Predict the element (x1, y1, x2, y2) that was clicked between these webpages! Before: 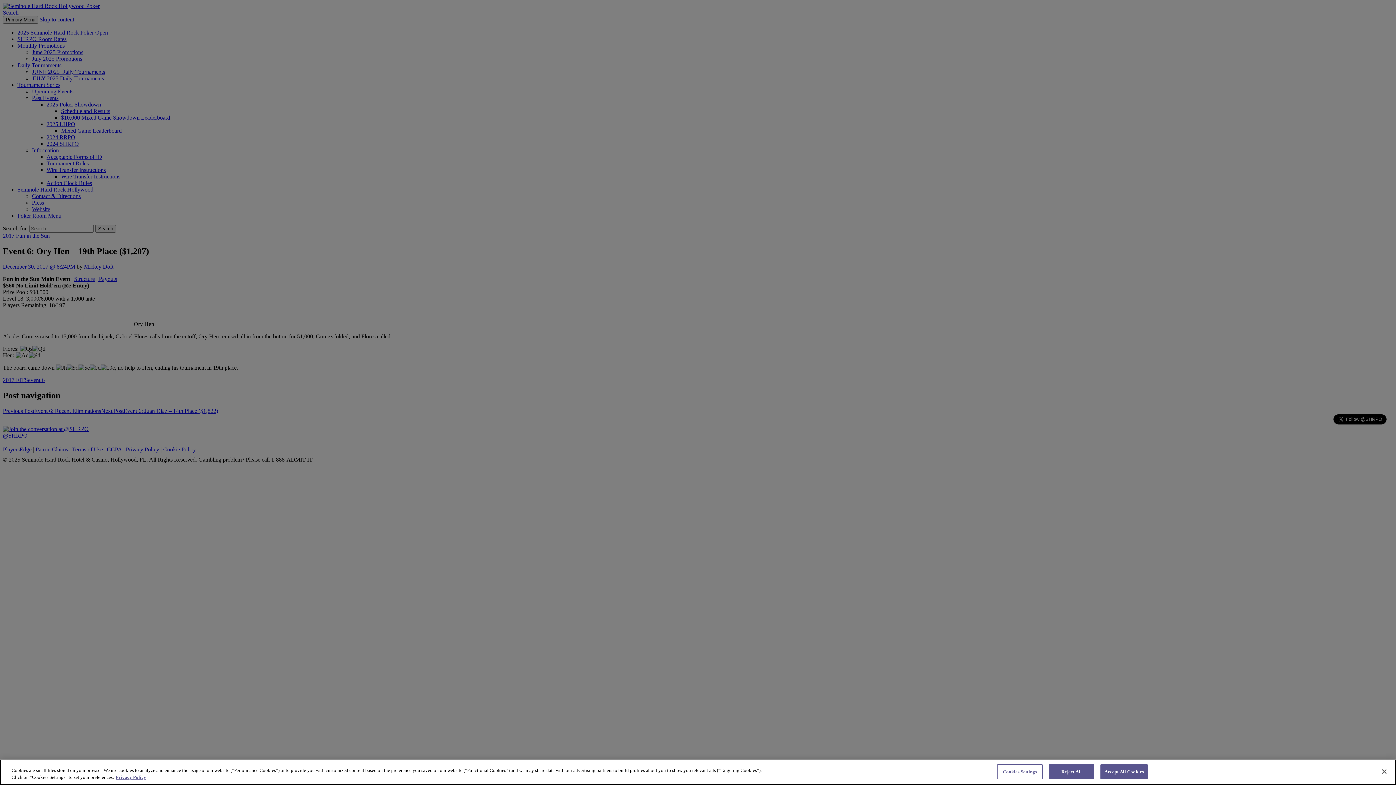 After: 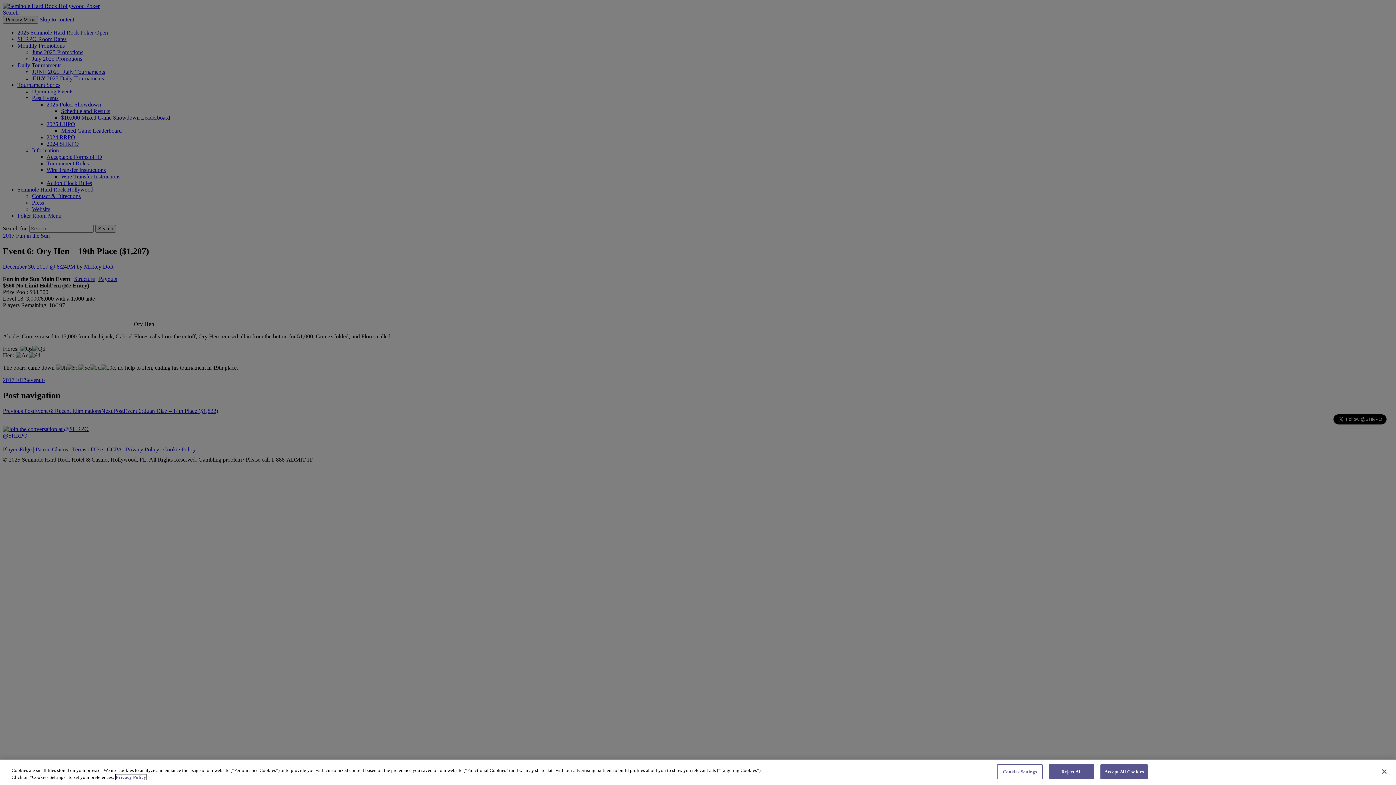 Action: bbox: (115, 774, 146, 780) label: More information about your privacy, opens in a new tab